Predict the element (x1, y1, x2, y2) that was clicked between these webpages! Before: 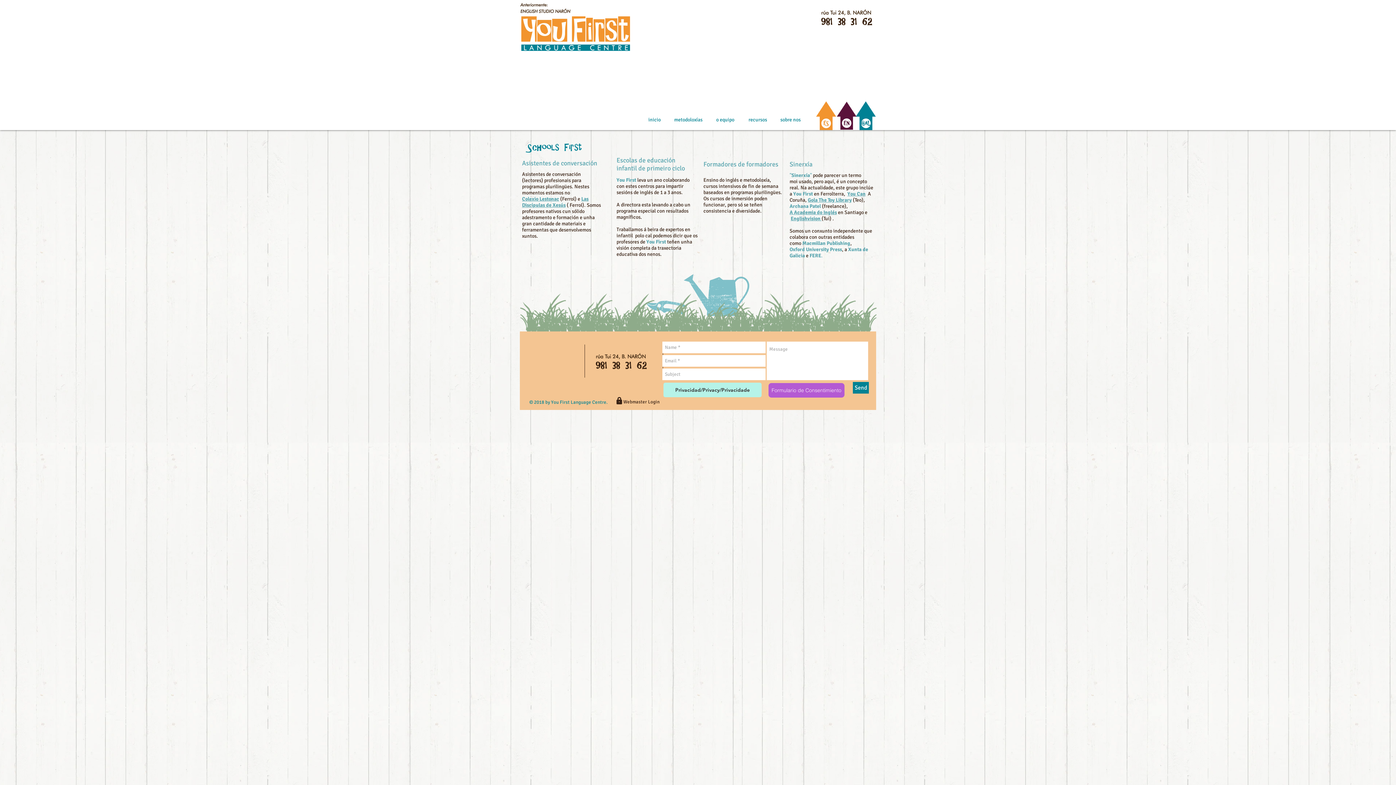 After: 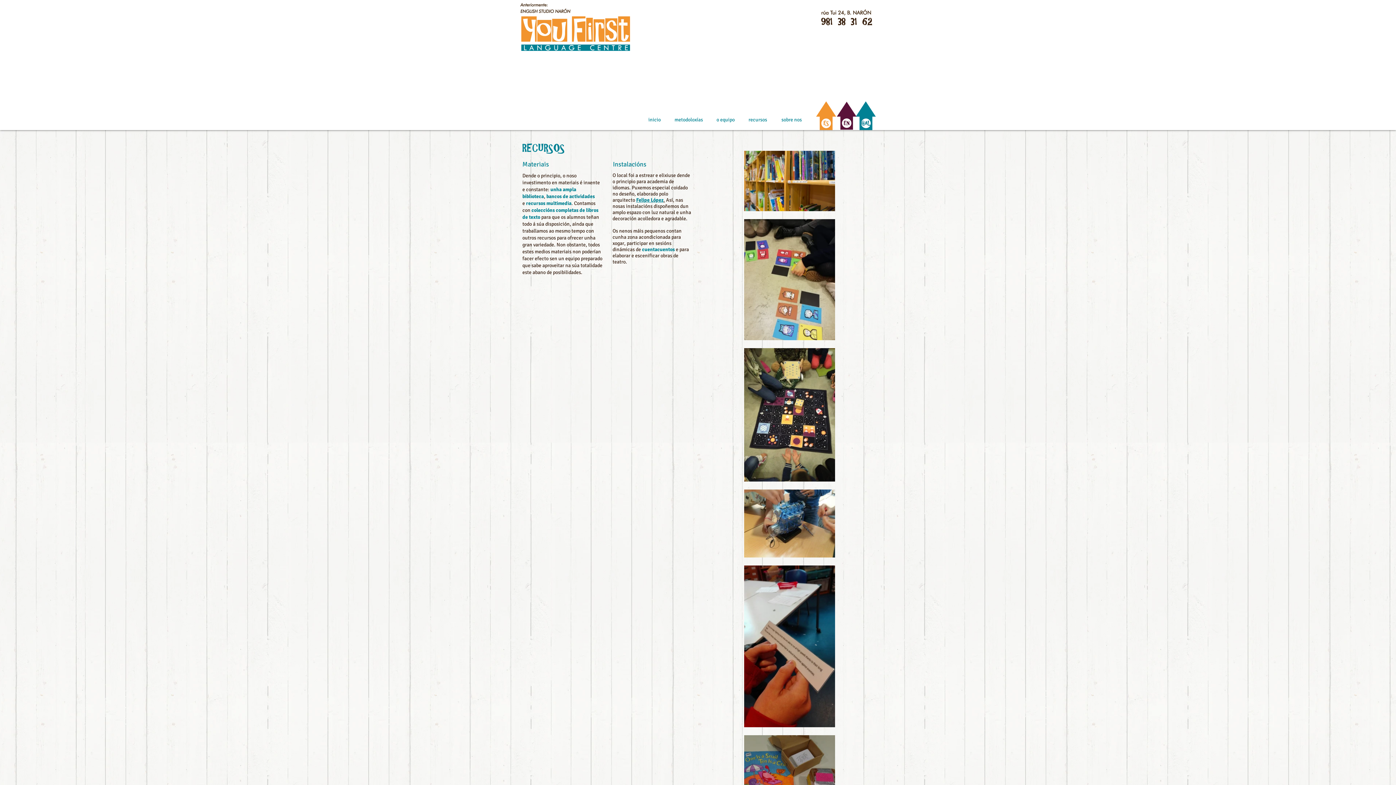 Action: label: recursos bbox: (732, 112, 783, 126)